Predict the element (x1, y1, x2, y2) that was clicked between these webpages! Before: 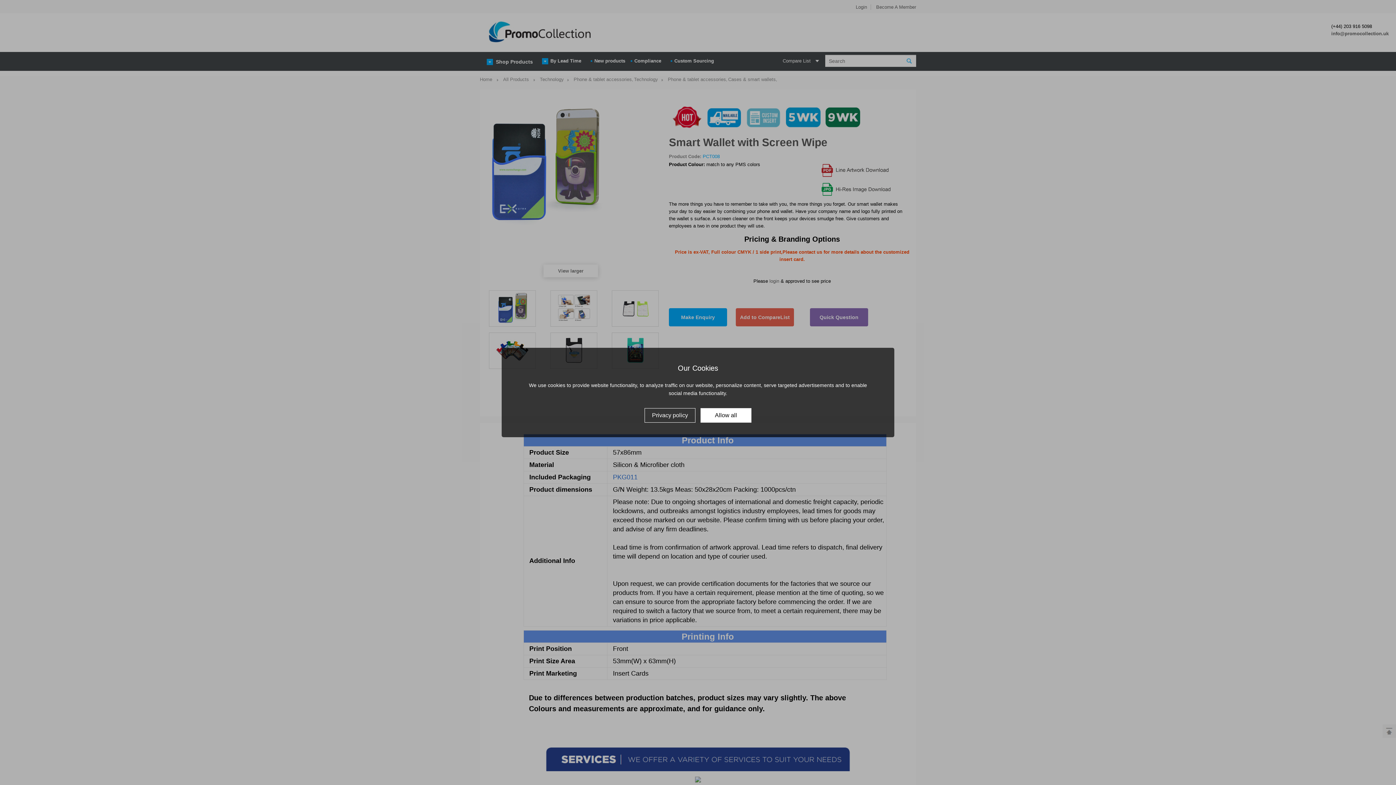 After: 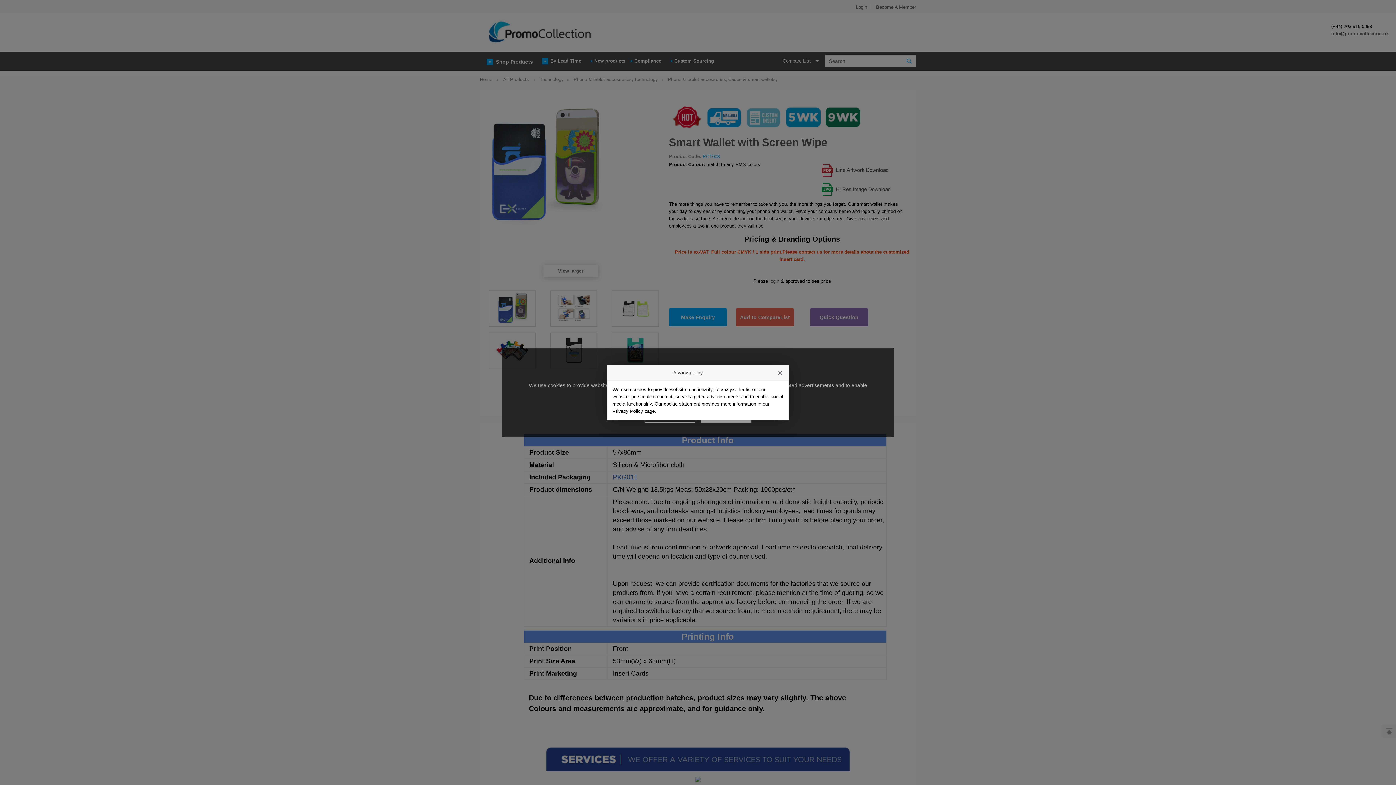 Action: label: Privacy policy bbox: (644, 408, 695, 422)